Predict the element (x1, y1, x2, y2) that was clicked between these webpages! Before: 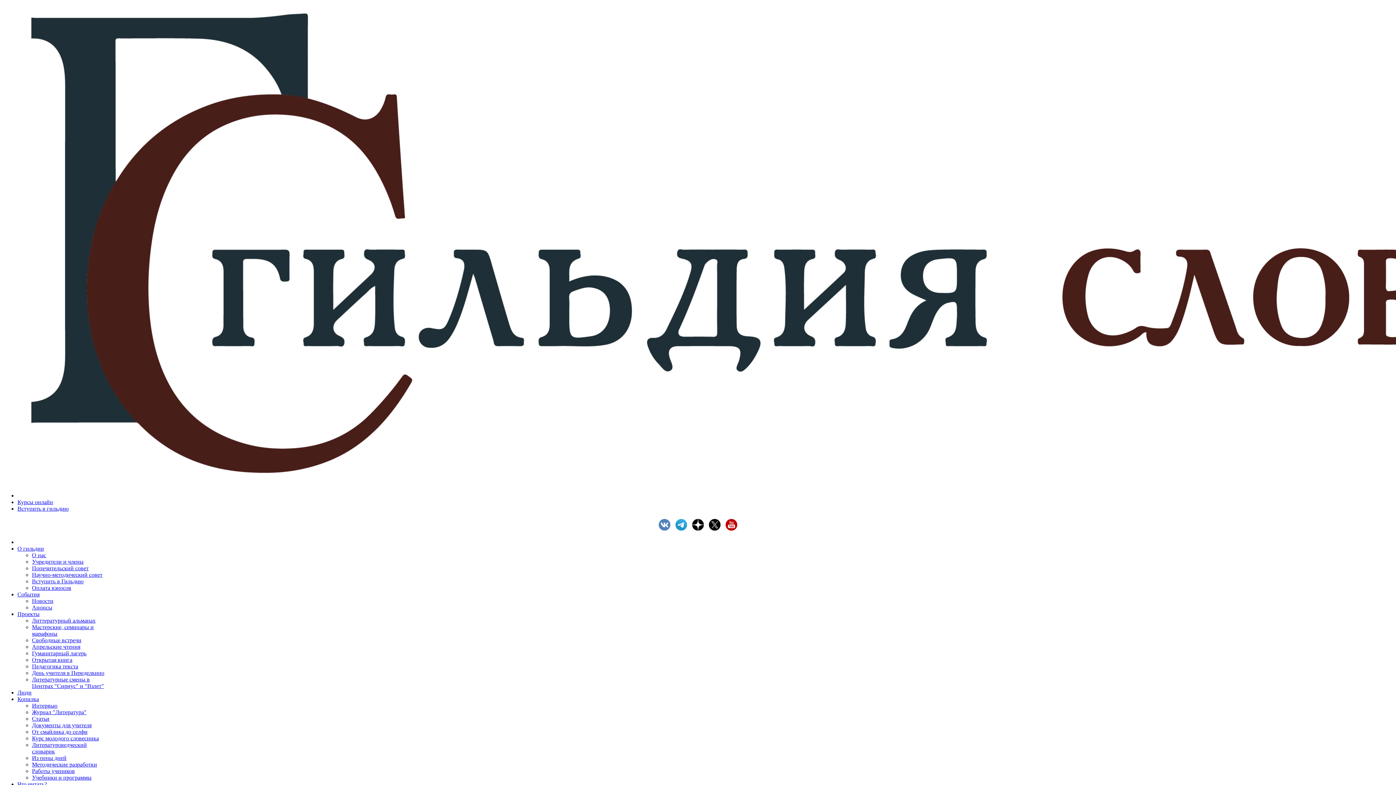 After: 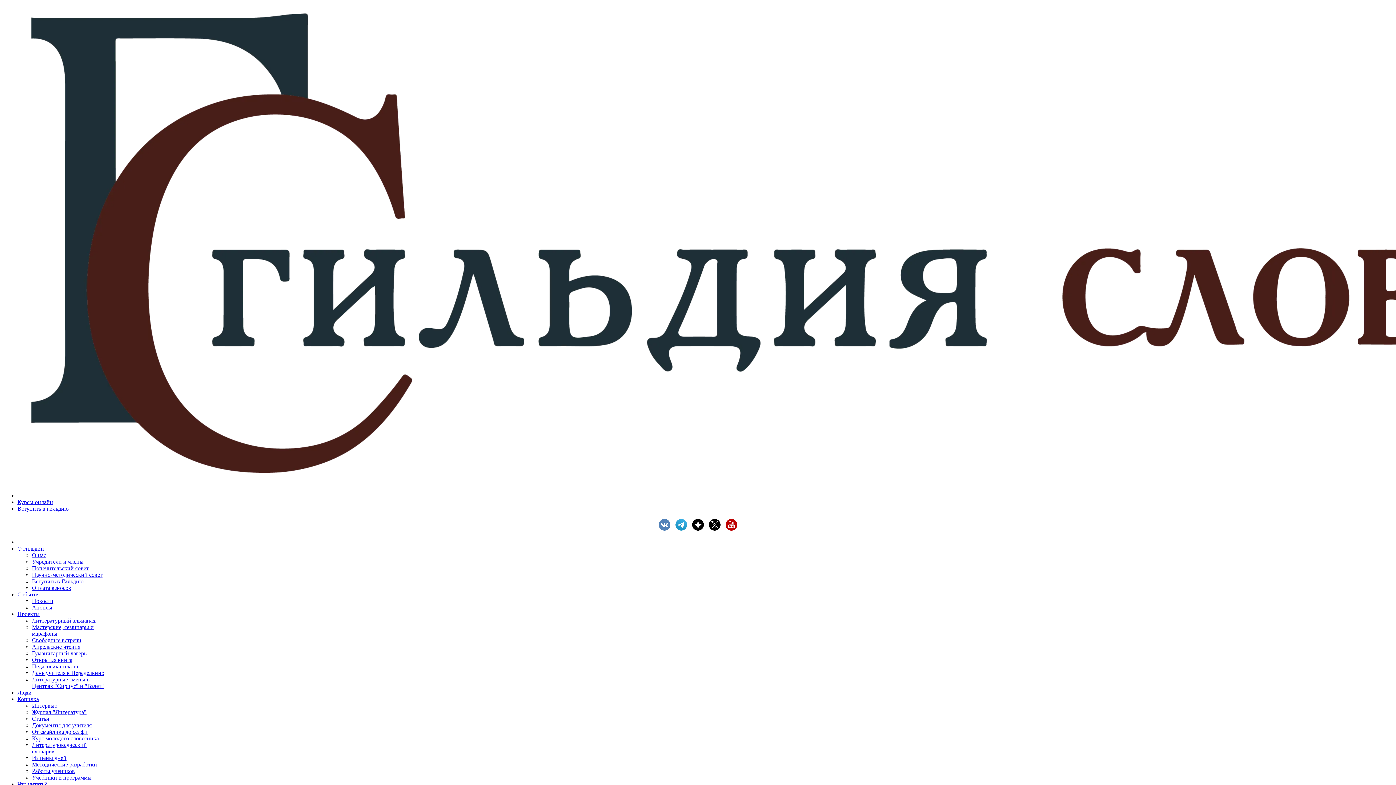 Action: label: Проекты bbox: (17, 611, 39, 617)